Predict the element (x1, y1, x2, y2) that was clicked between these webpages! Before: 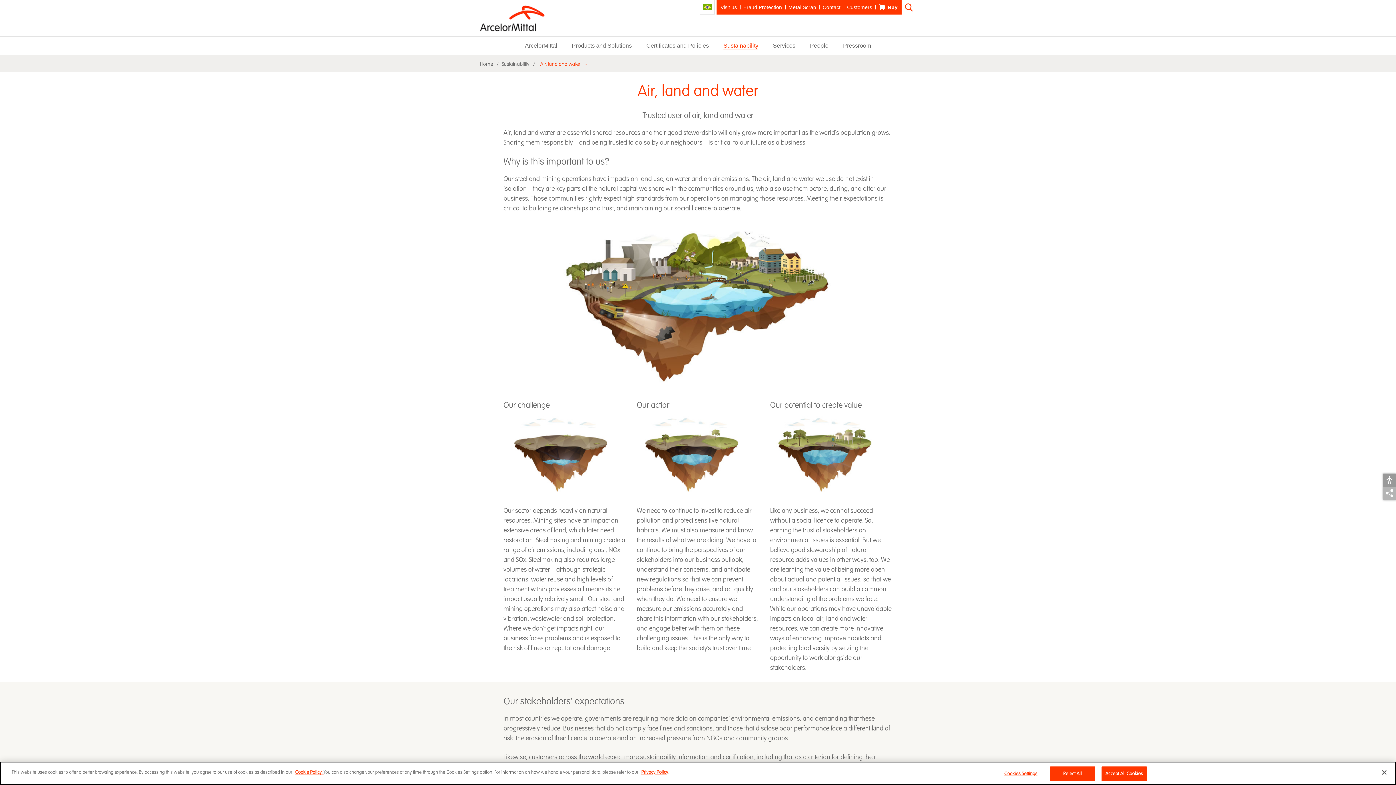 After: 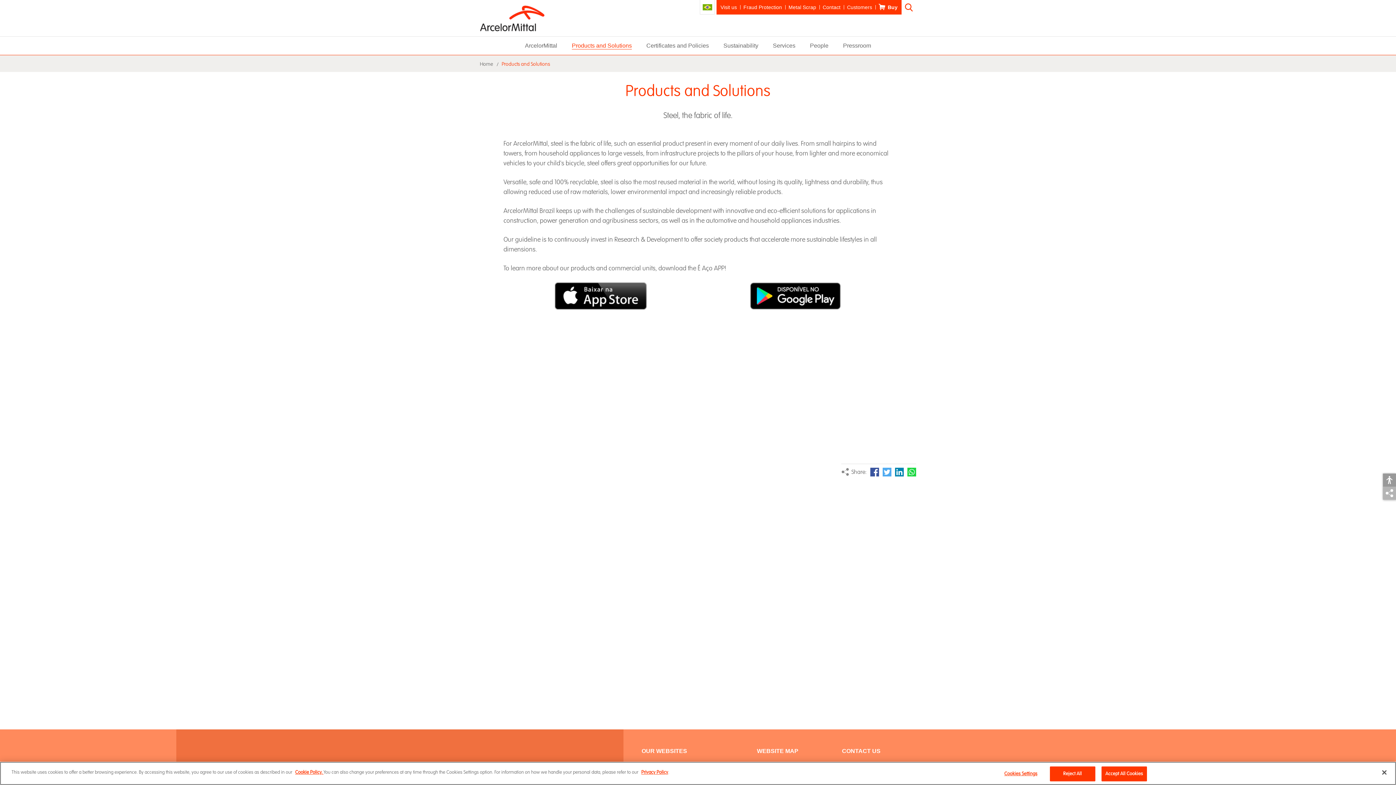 Action: label: Products and Solutions bbox: (572, 42, 632, 49)